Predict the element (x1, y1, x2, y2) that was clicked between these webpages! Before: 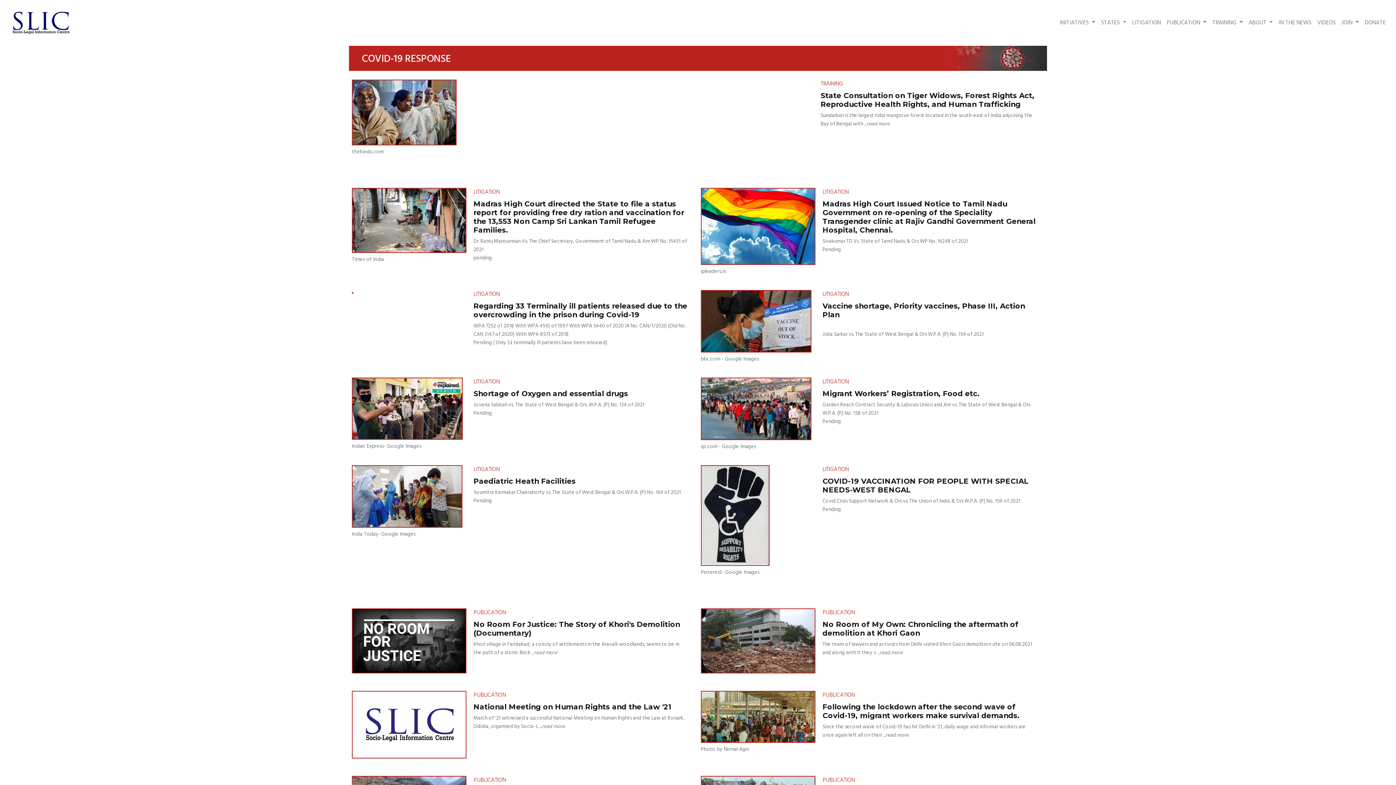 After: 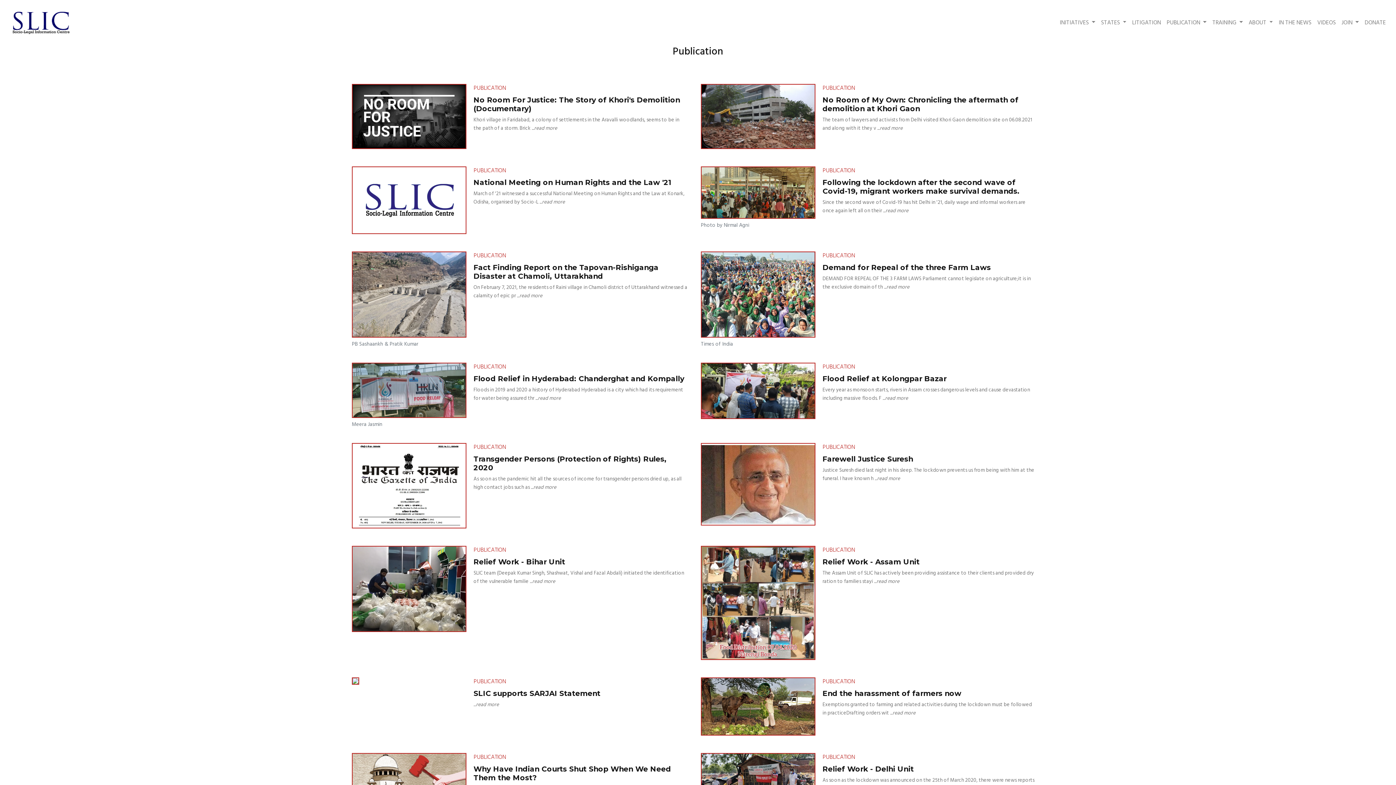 Action: label: PUBLICATION bbox: (473, 608, 506, 617)